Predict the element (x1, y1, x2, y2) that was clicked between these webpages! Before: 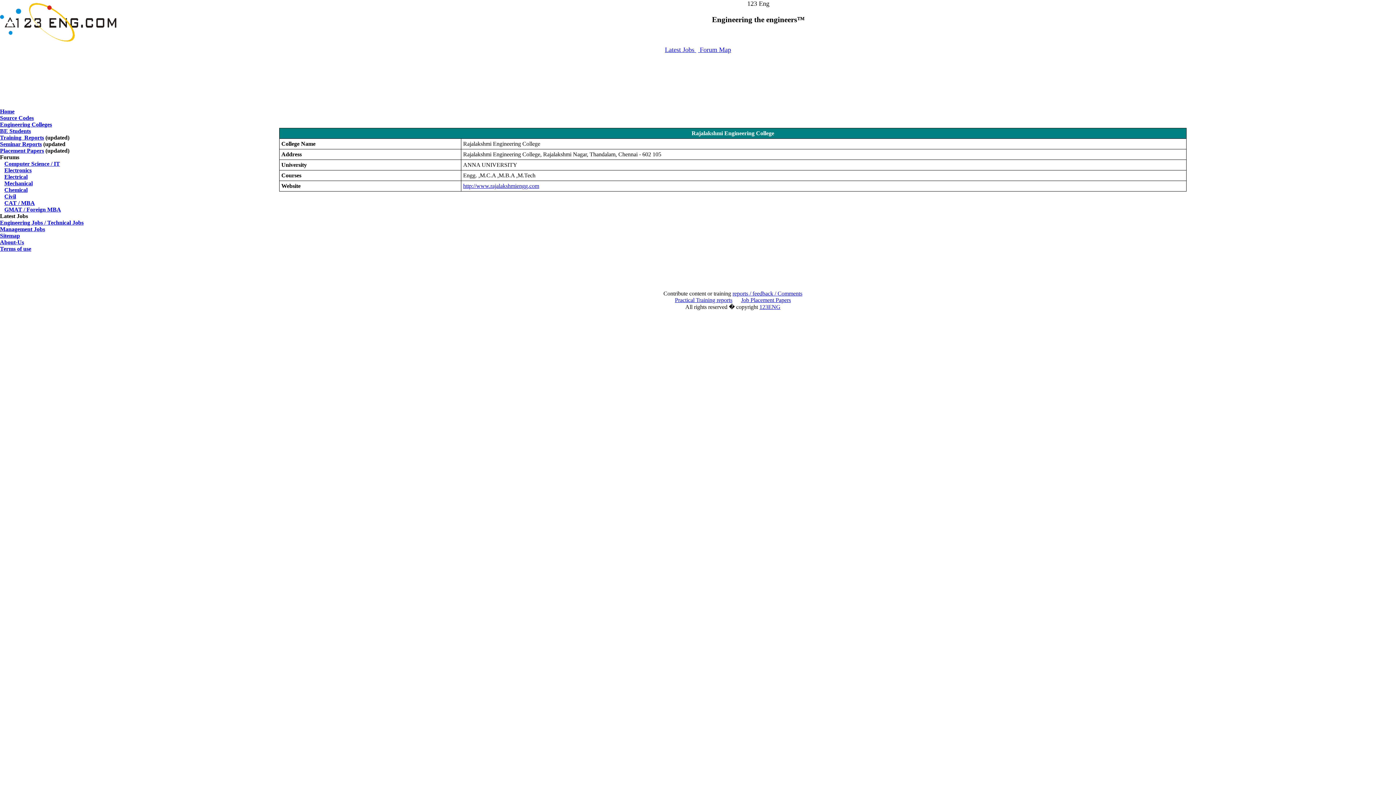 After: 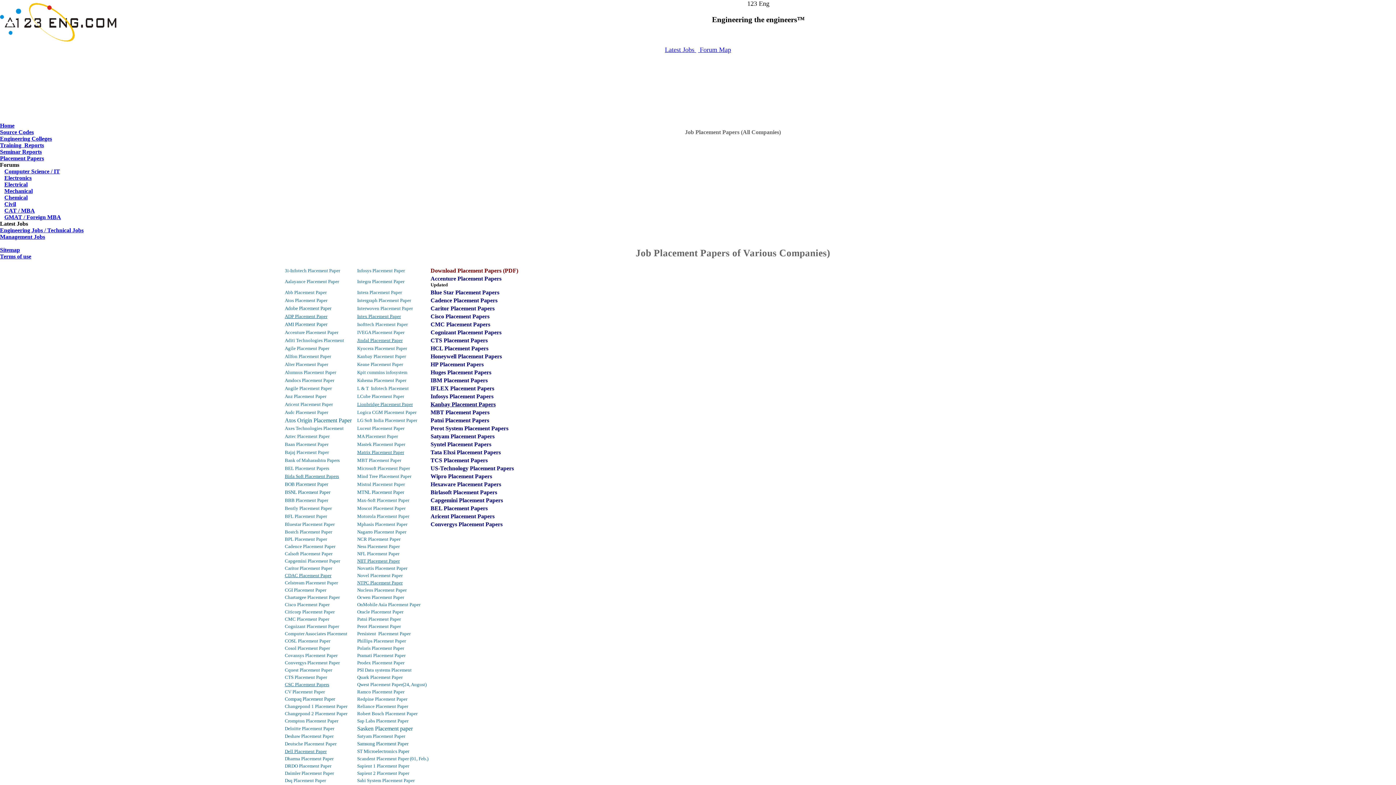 Action: label: Job Placement Papers bbox: (741, 296, 791, 303)